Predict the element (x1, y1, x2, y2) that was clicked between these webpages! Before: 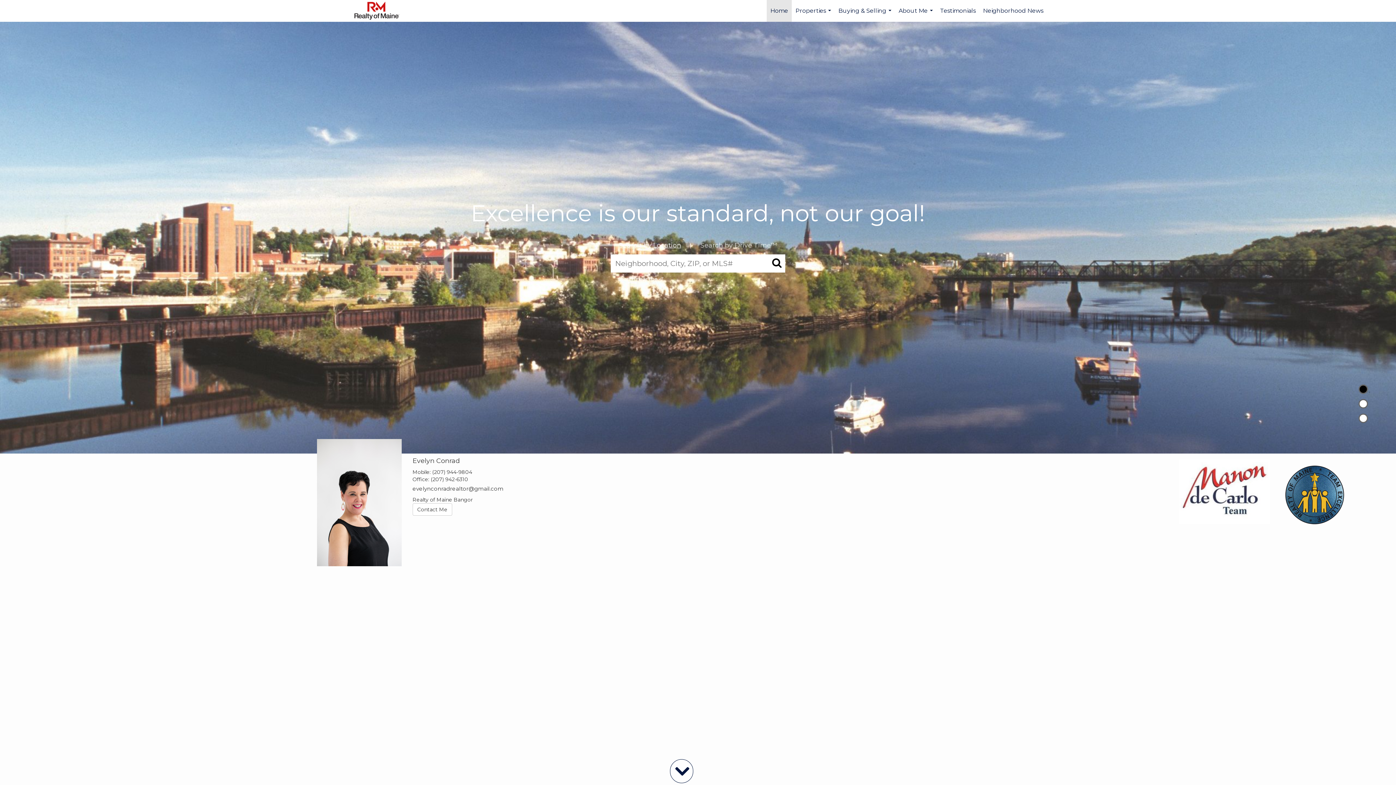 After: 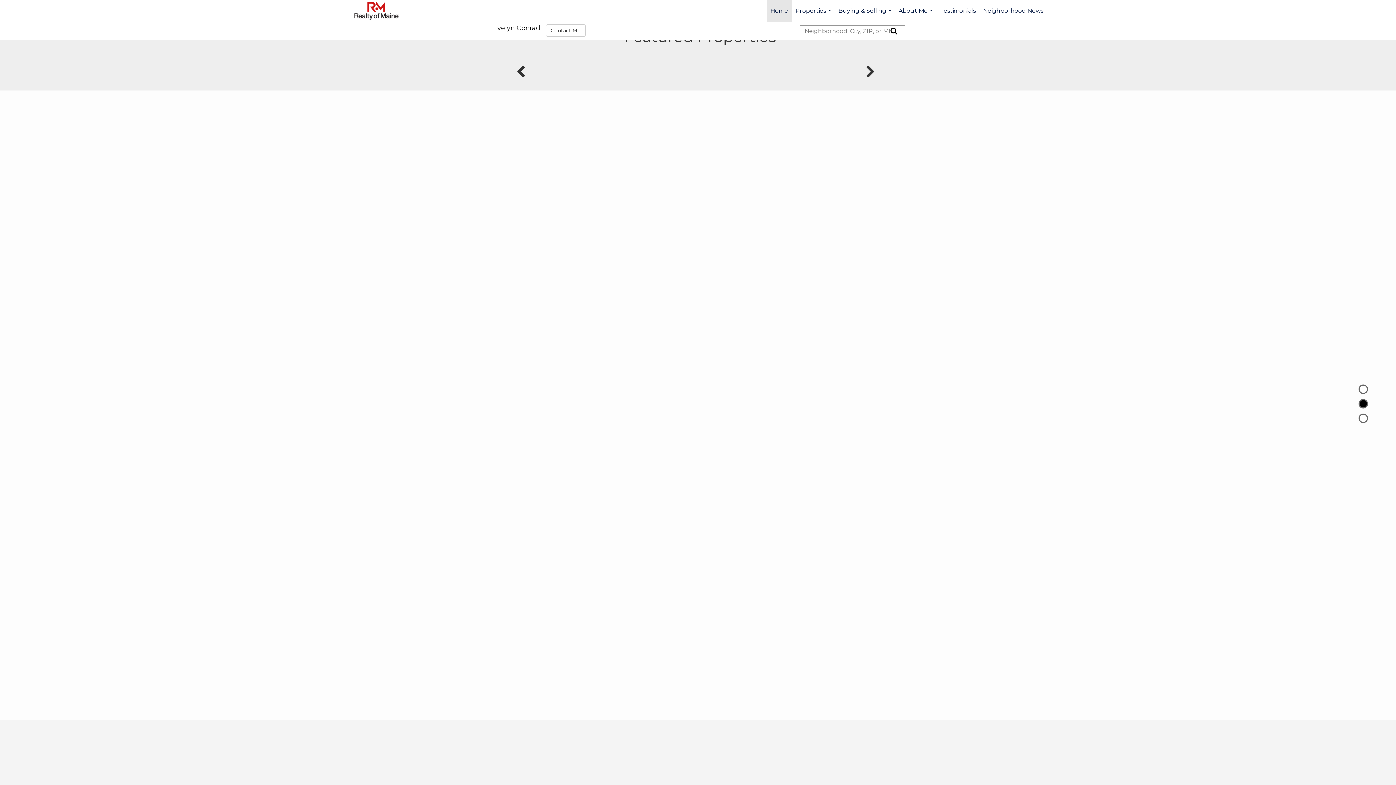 Action: bbox: (1358, 399, 1368, 408)